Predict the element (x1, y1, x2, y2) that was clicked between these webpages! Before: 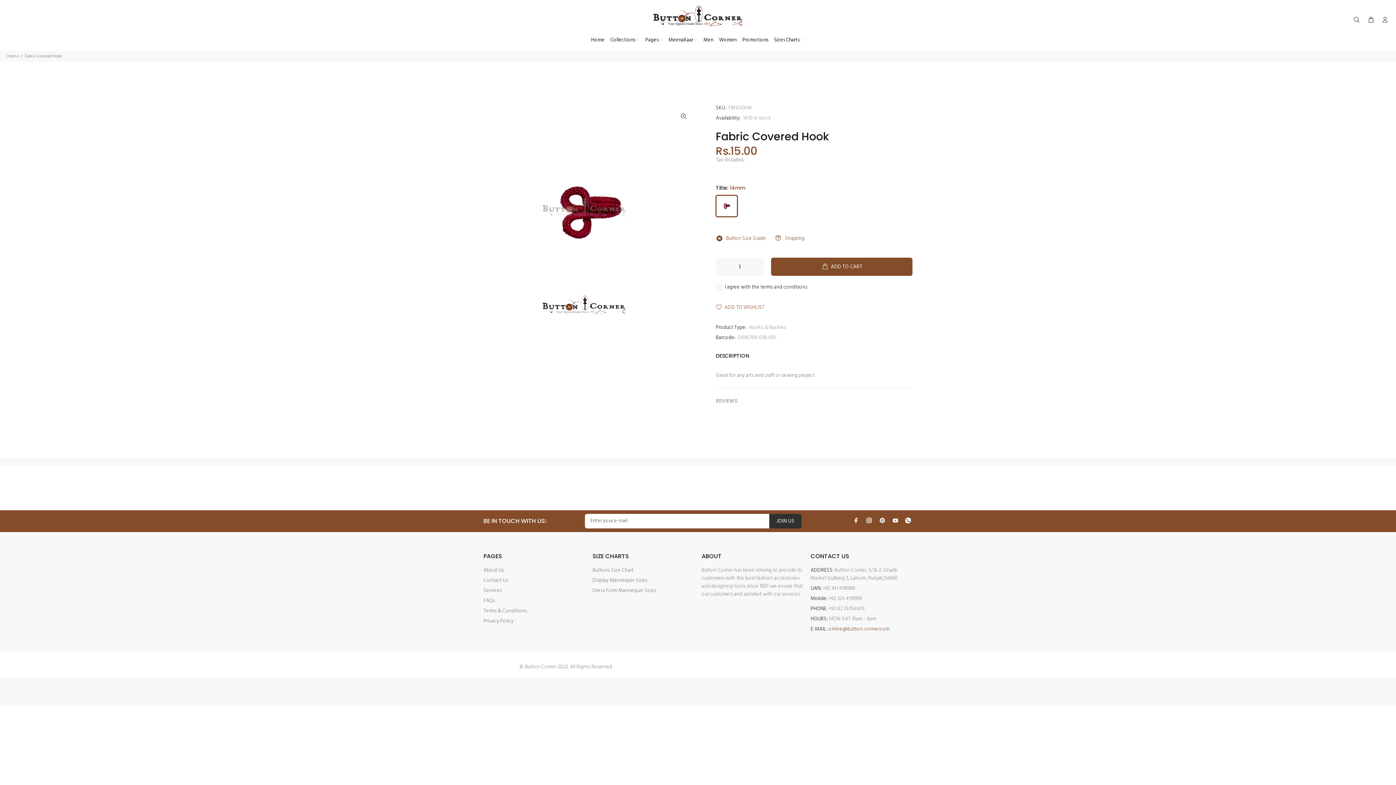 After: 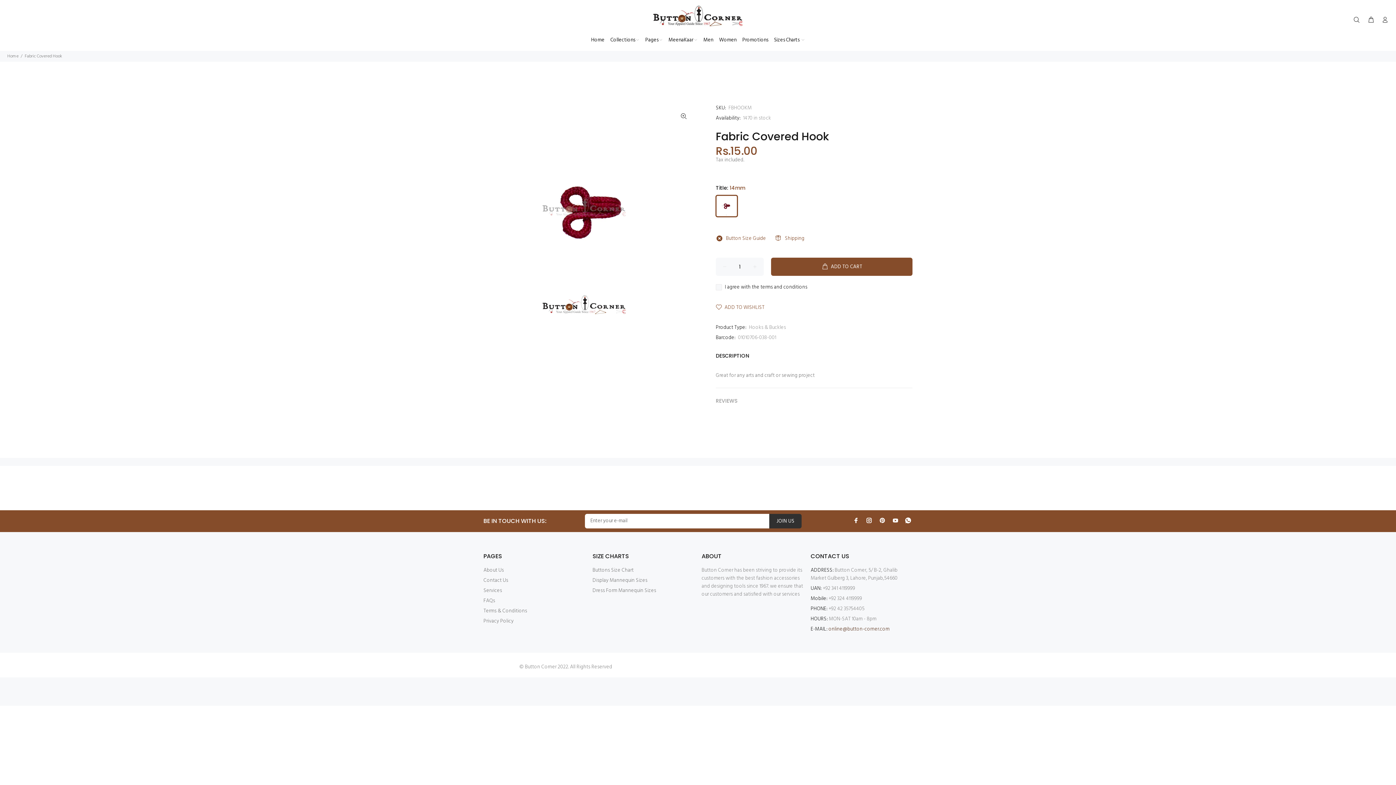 Action: bbox: (828, 625, 889, 633) label: online@button-corner.com